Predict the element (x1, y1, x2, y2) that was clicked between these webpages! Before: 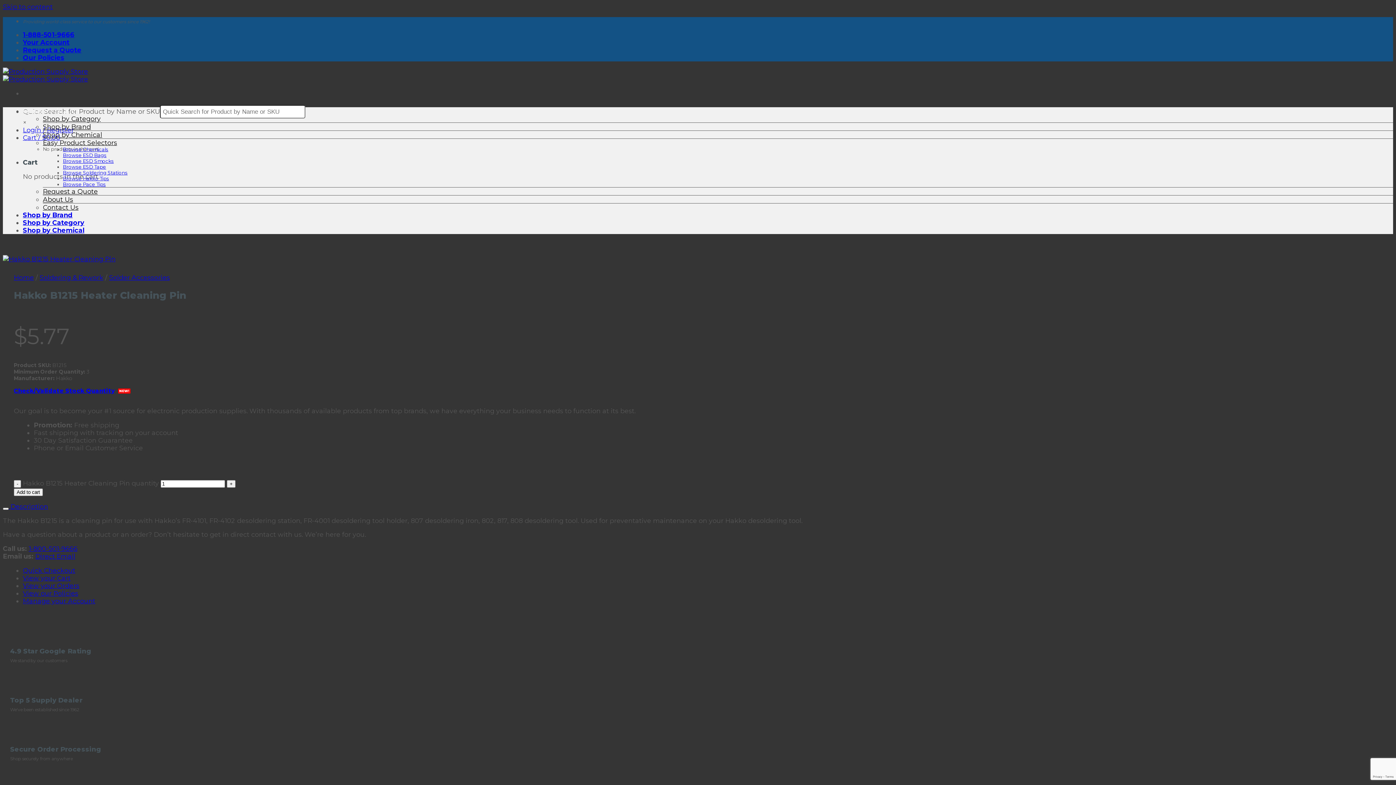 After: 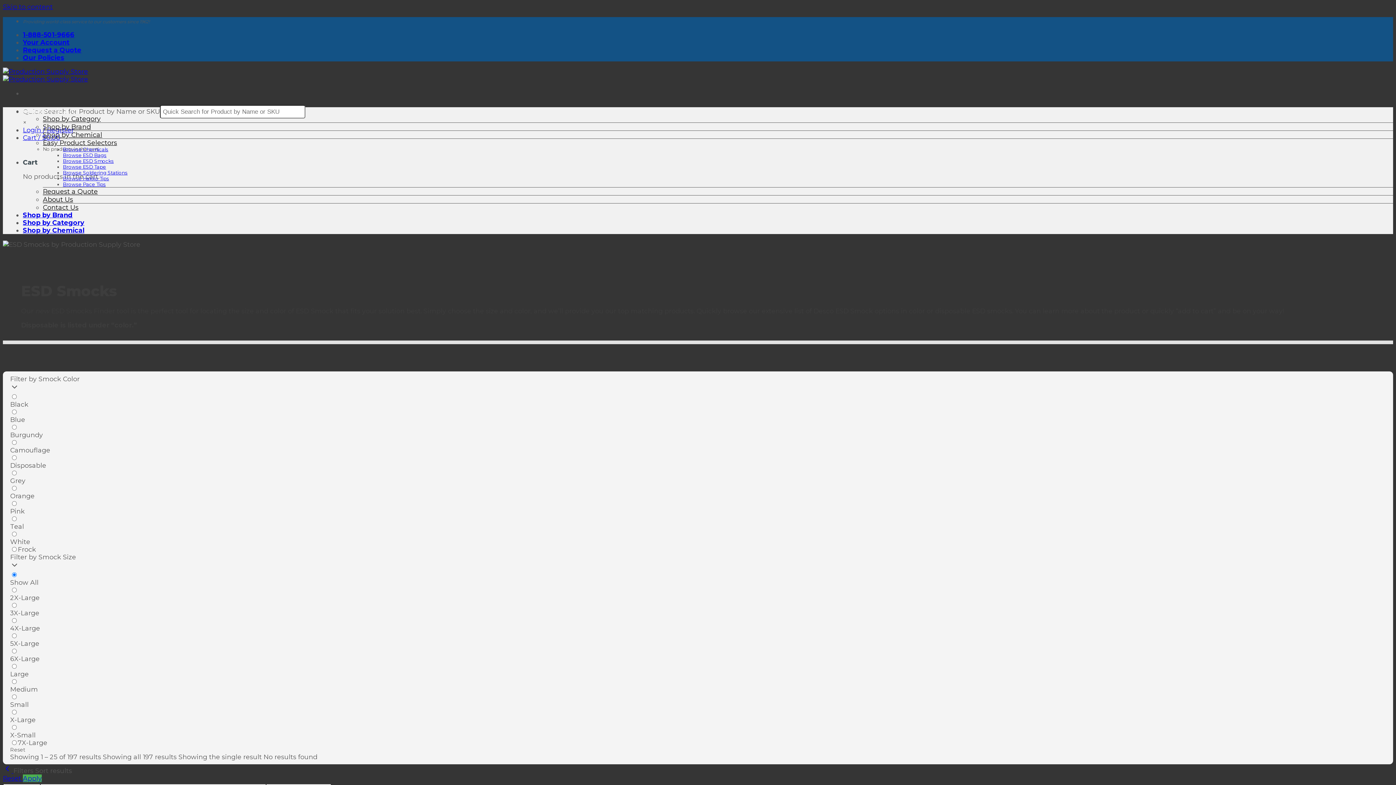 Action: bbox: (62, 158, 113, 164) label: Browse ESD Smocks